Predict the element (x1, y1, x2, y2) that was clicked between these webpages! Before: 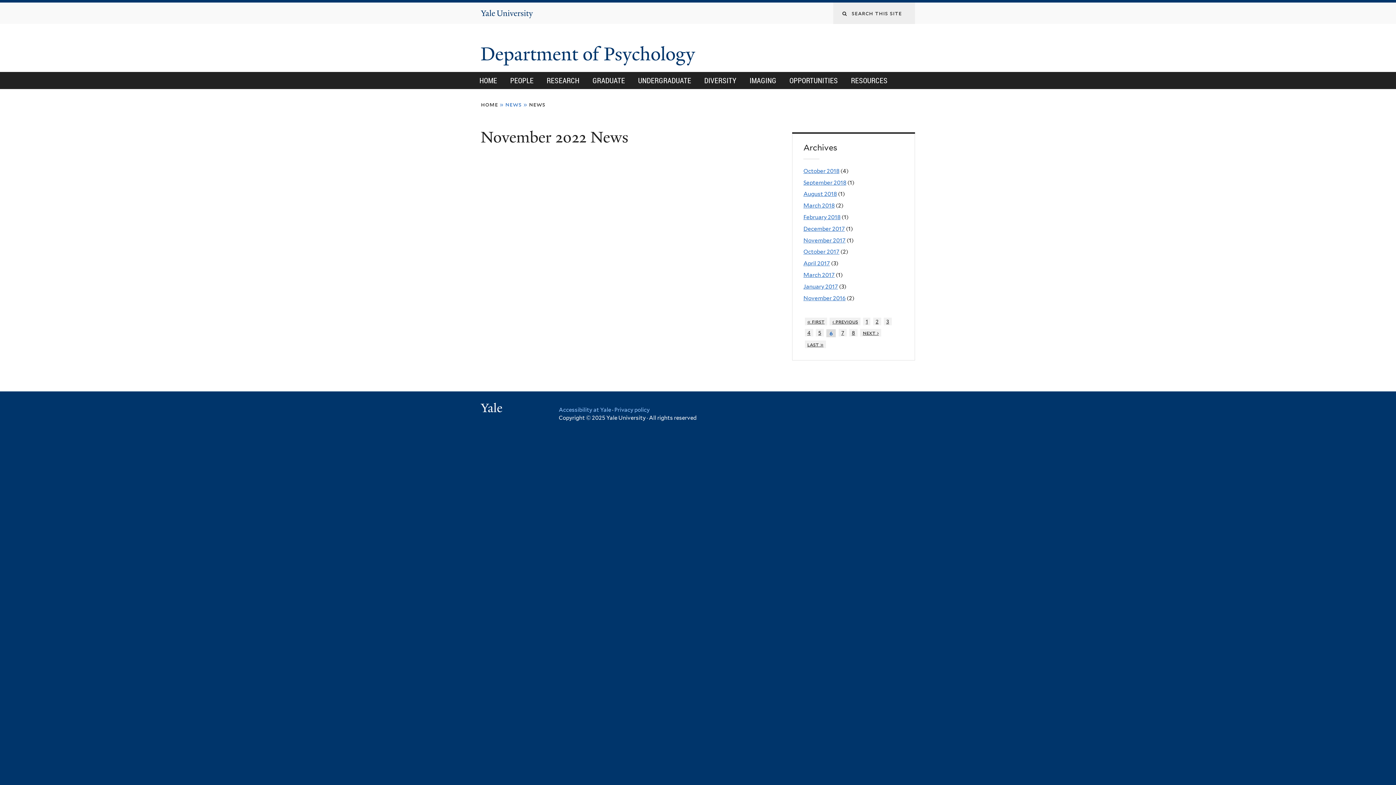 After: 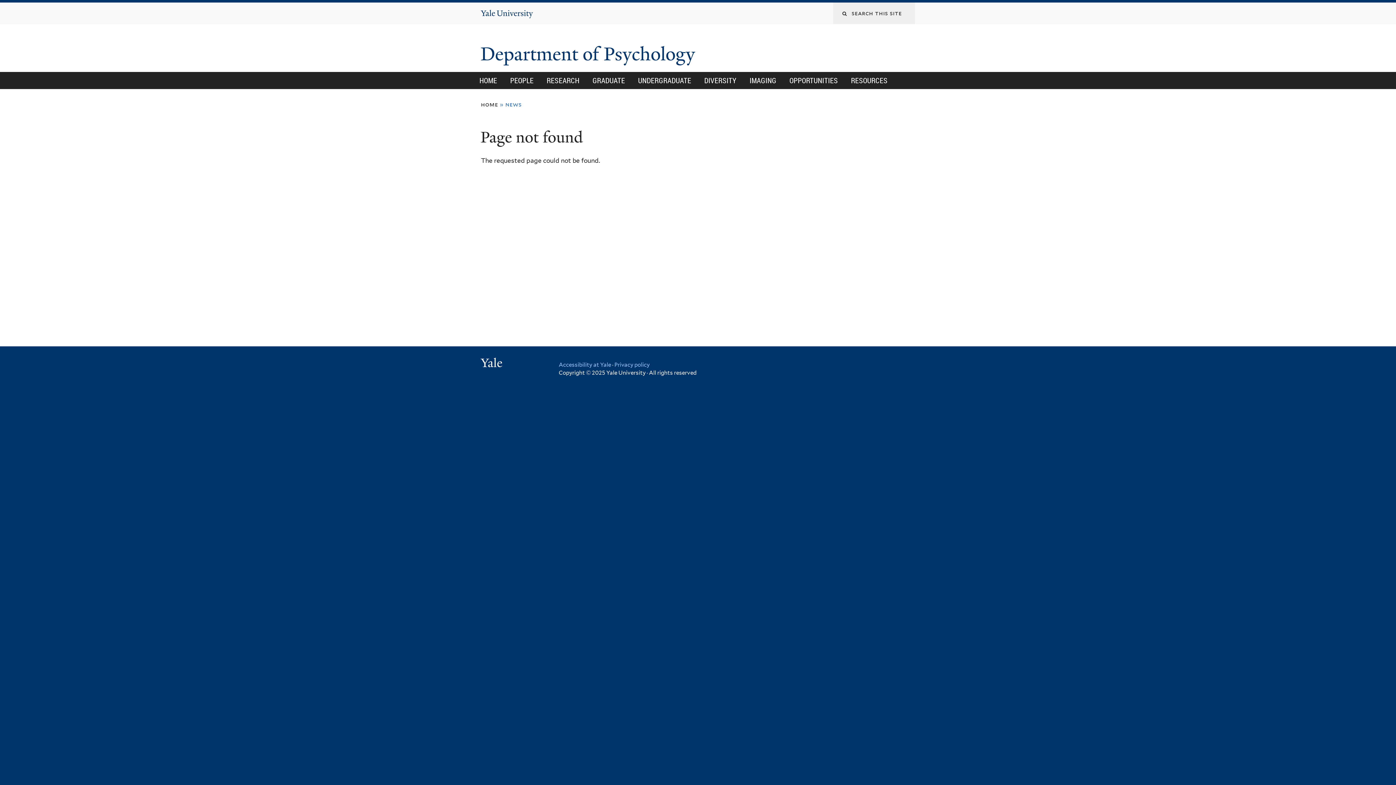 Action: label: April 2017 bbox: (803, 260, 830, 266)